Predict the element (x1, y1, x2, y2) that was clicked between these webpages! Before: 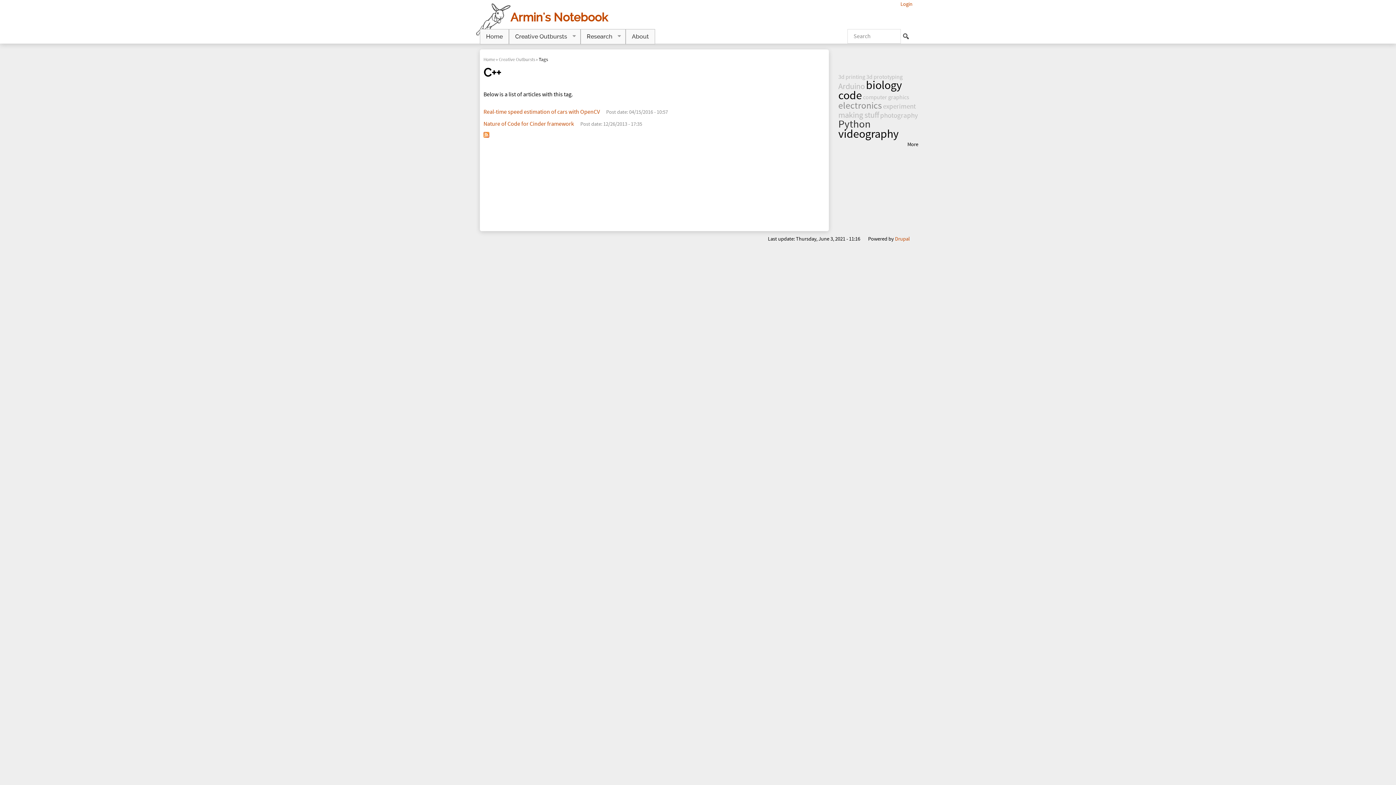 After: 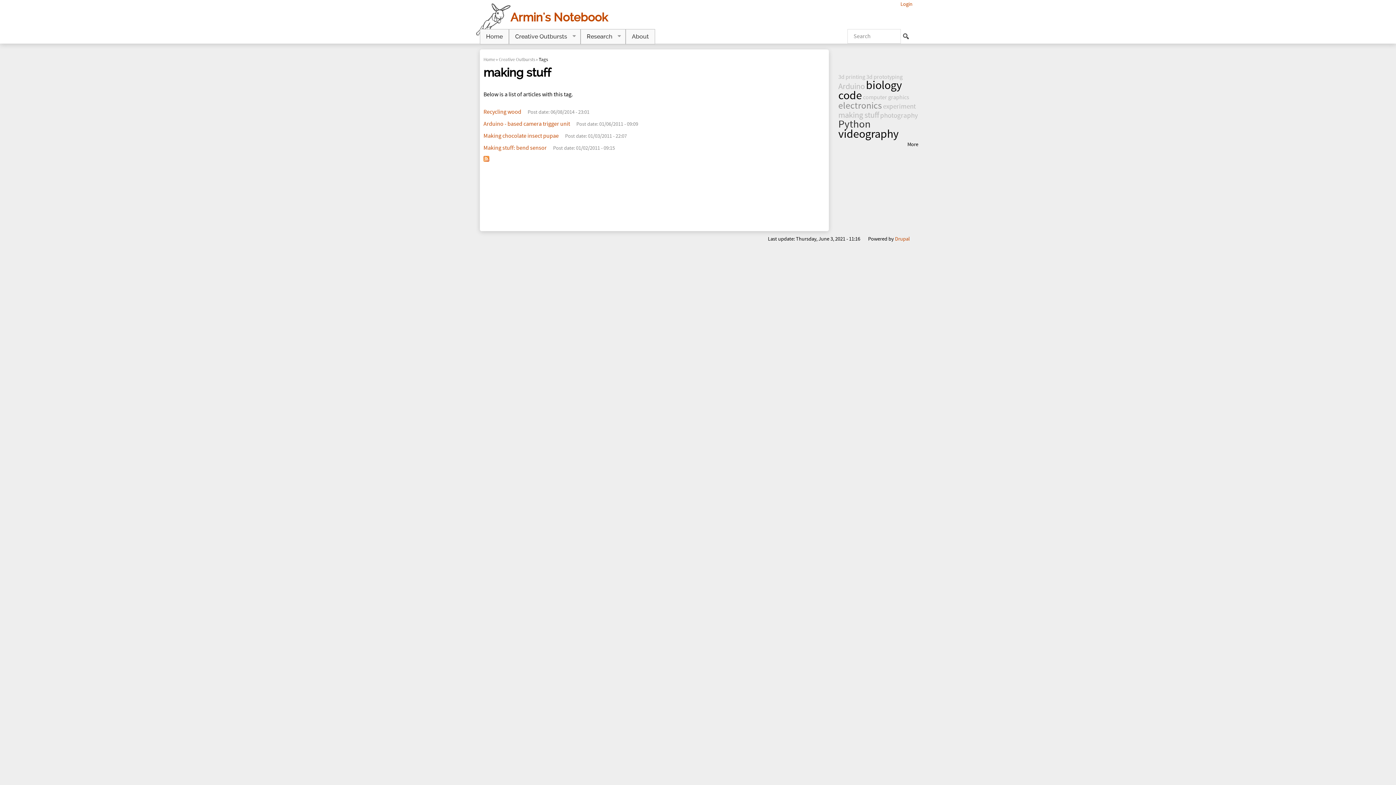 Action: bbox: (838, 110, 879, 120) label: making stuff